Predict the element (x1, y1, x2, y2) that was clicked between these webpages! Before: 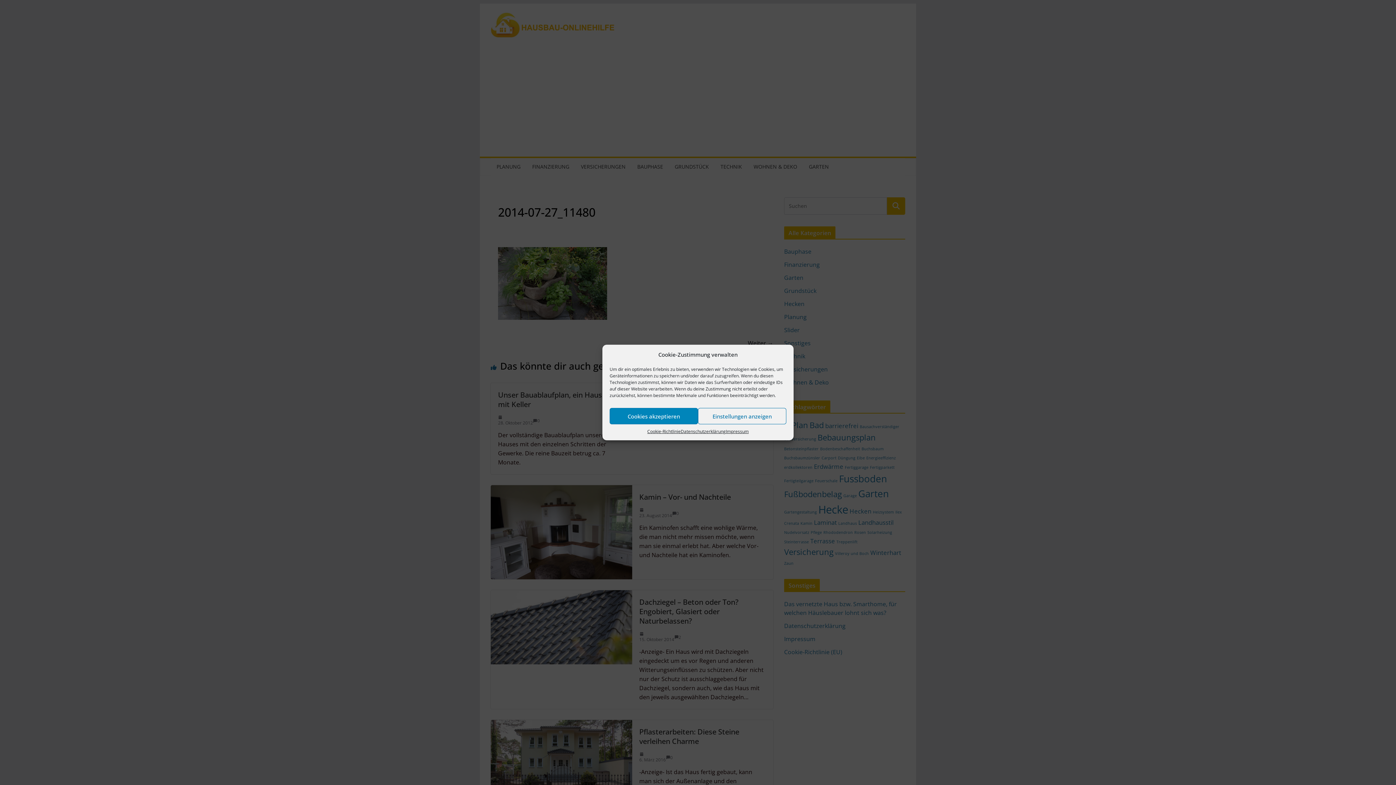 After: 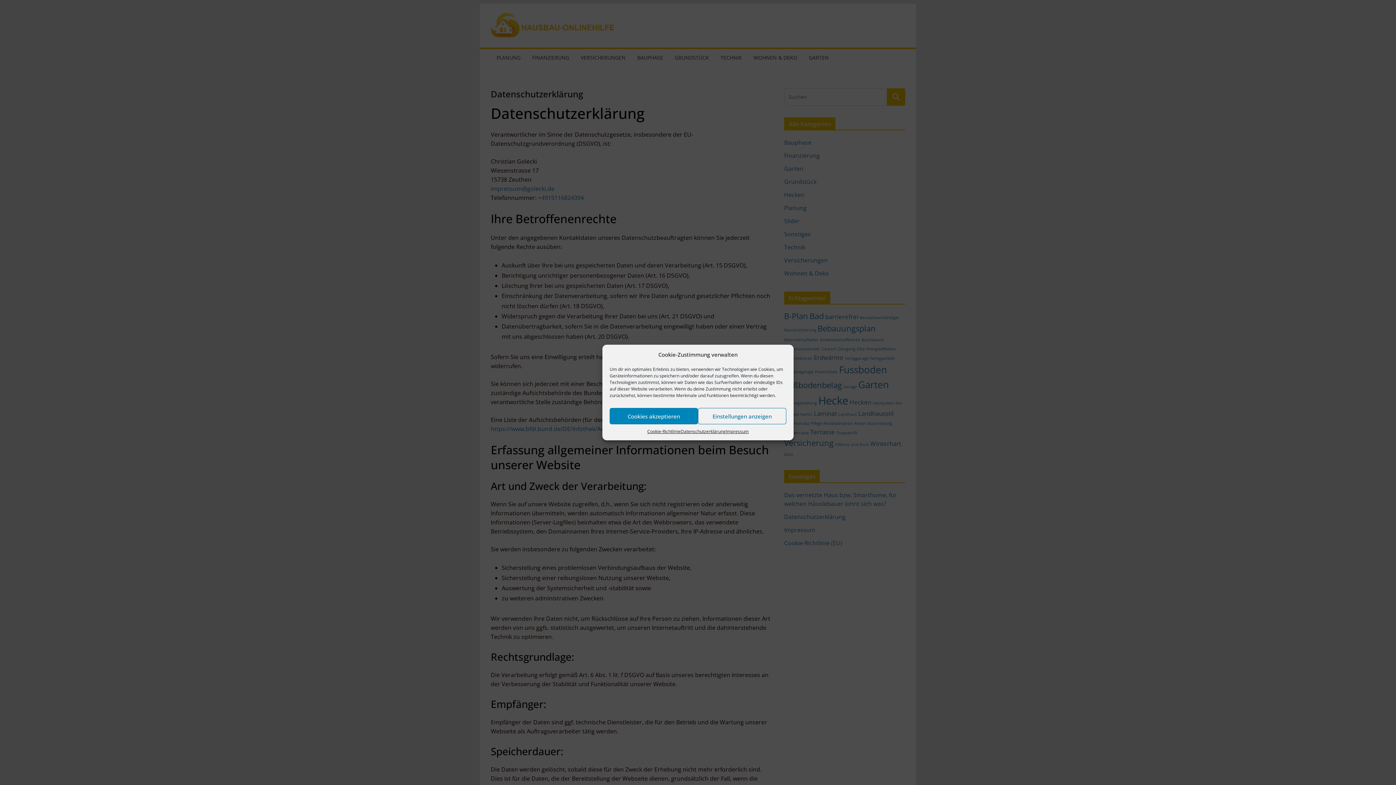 Action: bbox: (680, 428, 725, 435) label: Datenschutzerklärung